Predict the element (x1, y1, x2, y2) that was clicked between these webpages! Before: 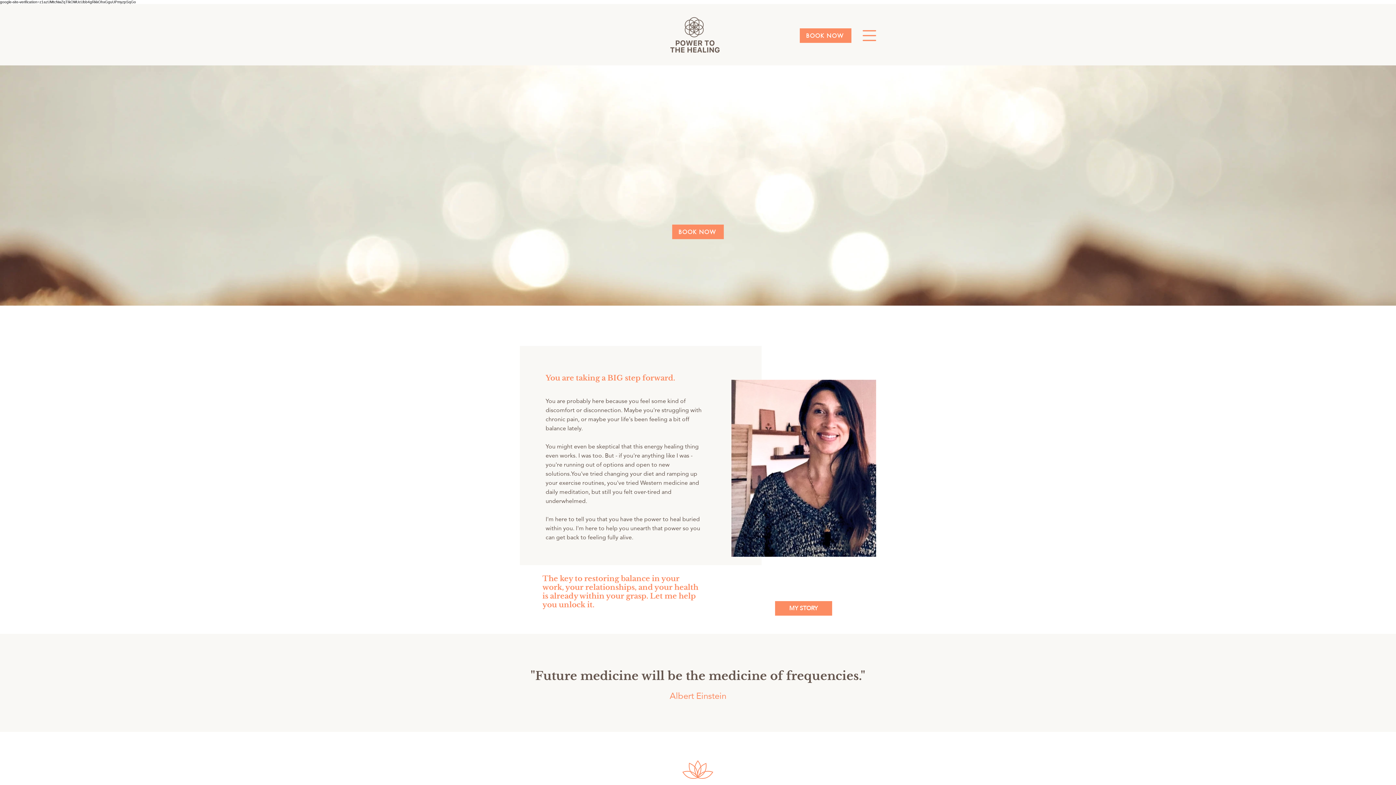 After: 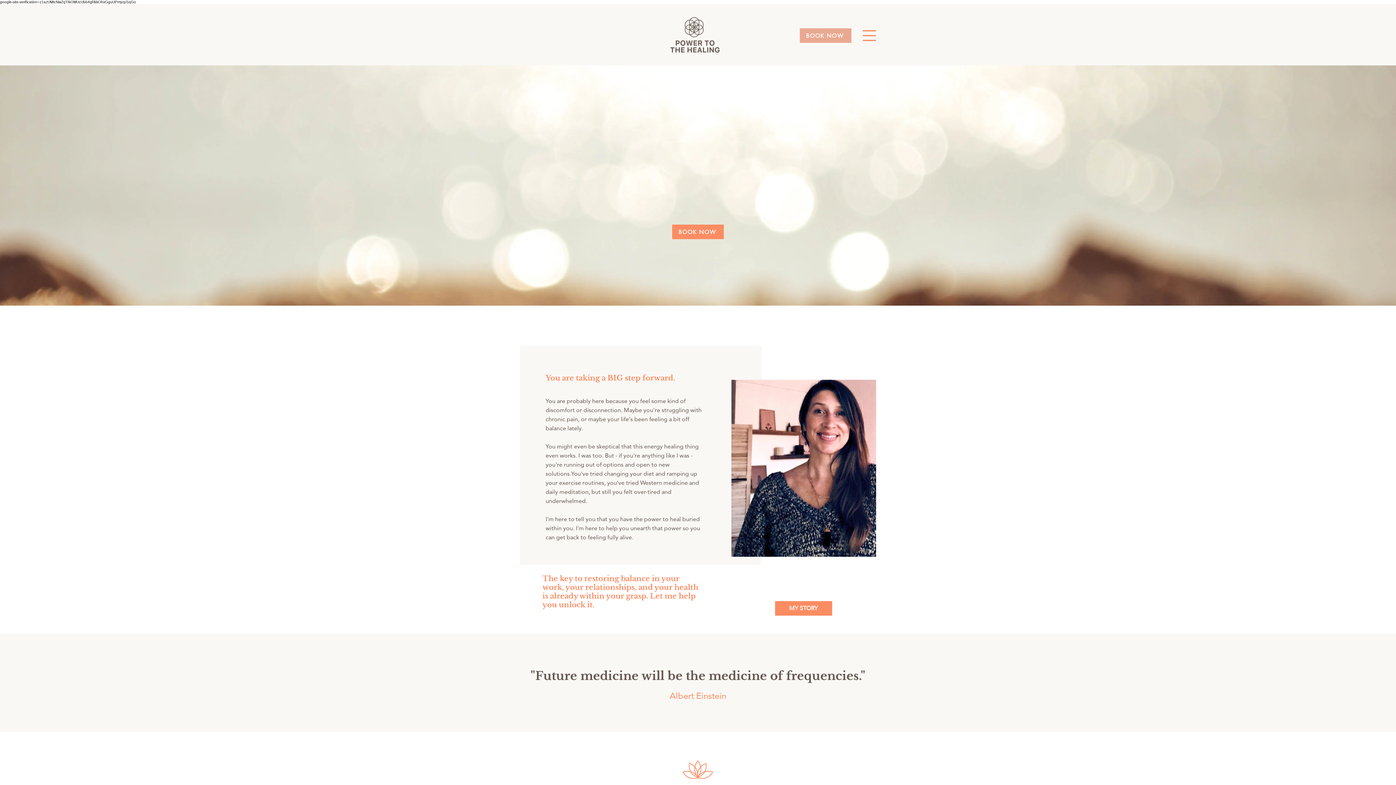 Action: label: BOOK NOW bbox: (800, 28, 851, 42)